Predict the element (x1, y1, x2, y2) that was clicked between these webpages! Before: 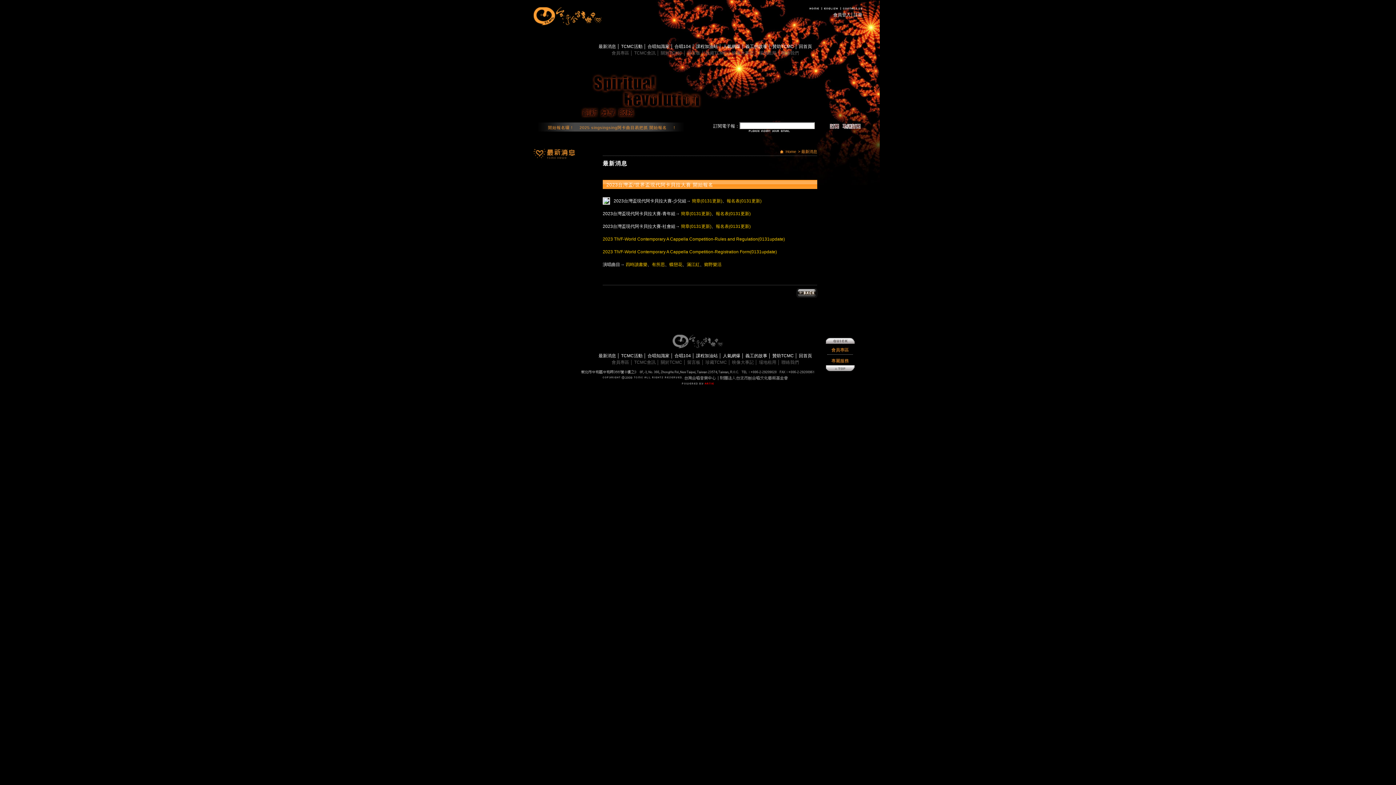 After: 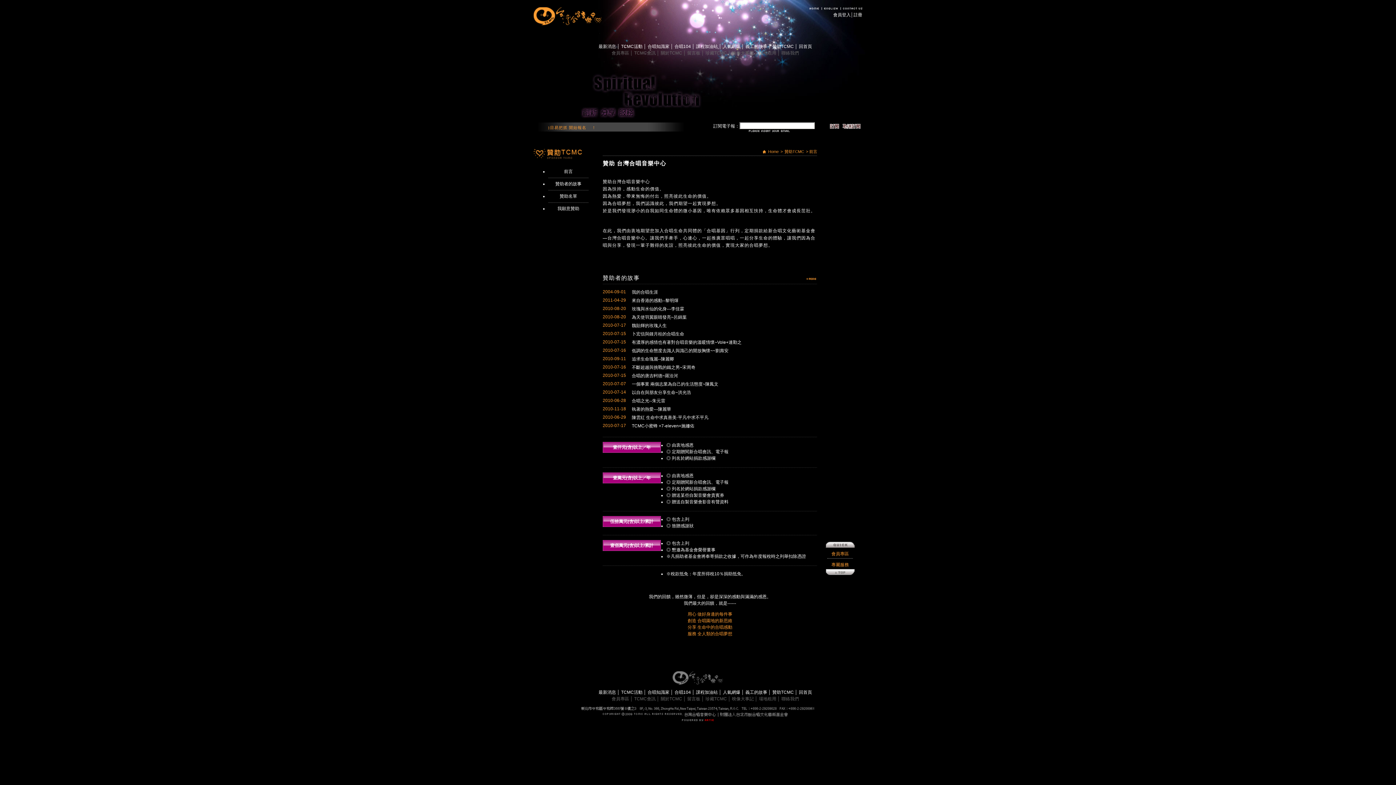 Action: label: 贊助TCMC  bbox: (772, 44, 795, 49)